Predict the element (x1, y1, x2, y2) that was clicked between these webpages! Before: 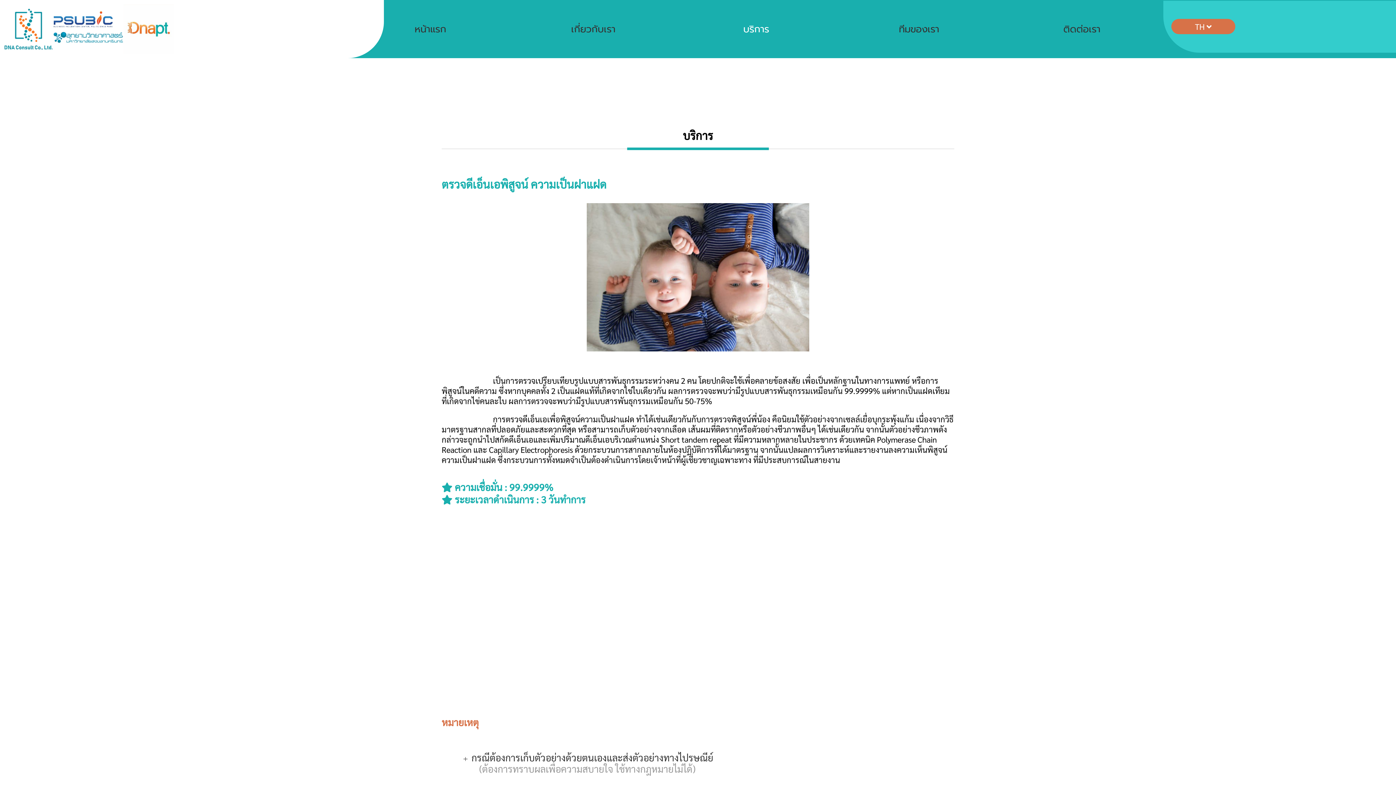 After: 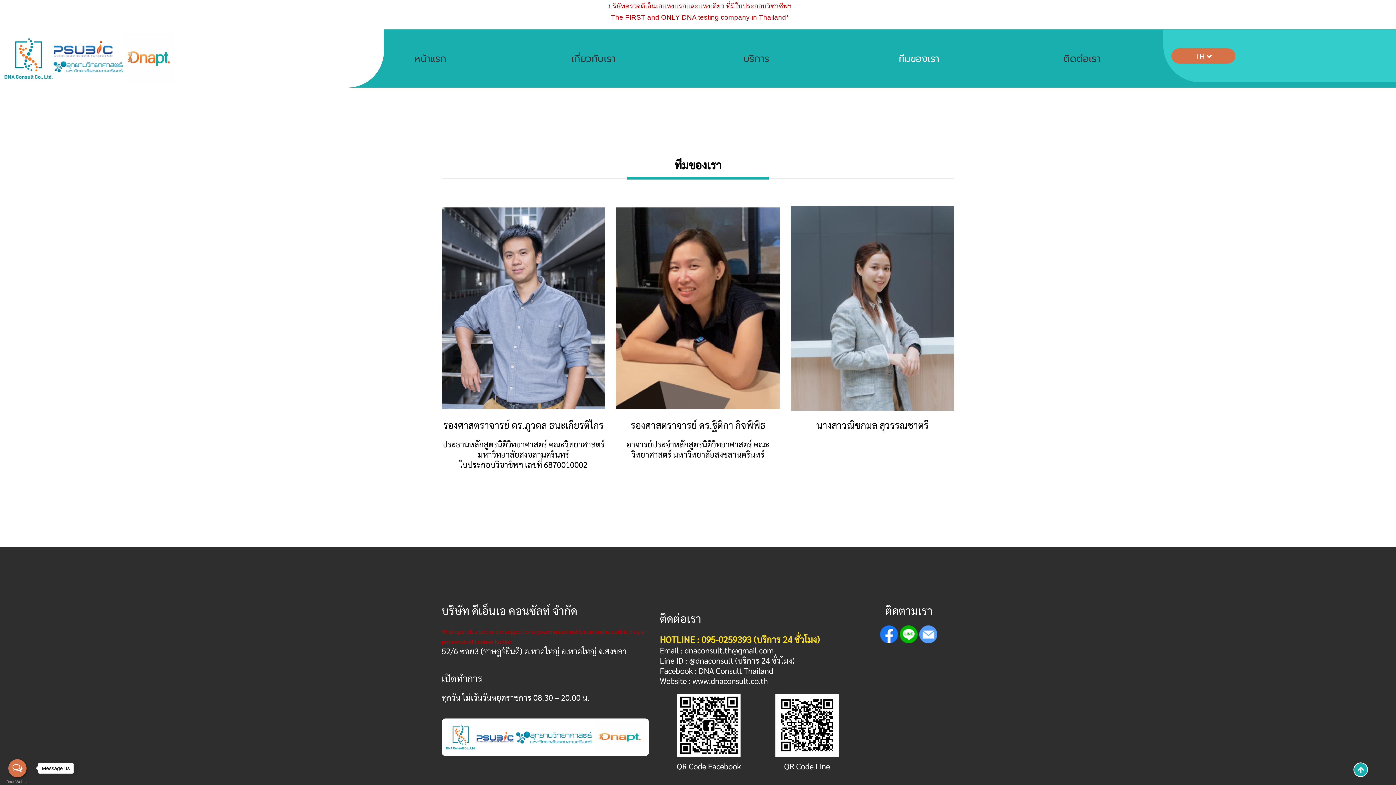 Action: bbox: (837, 13, 1000, 44) label: ทีมของเรา